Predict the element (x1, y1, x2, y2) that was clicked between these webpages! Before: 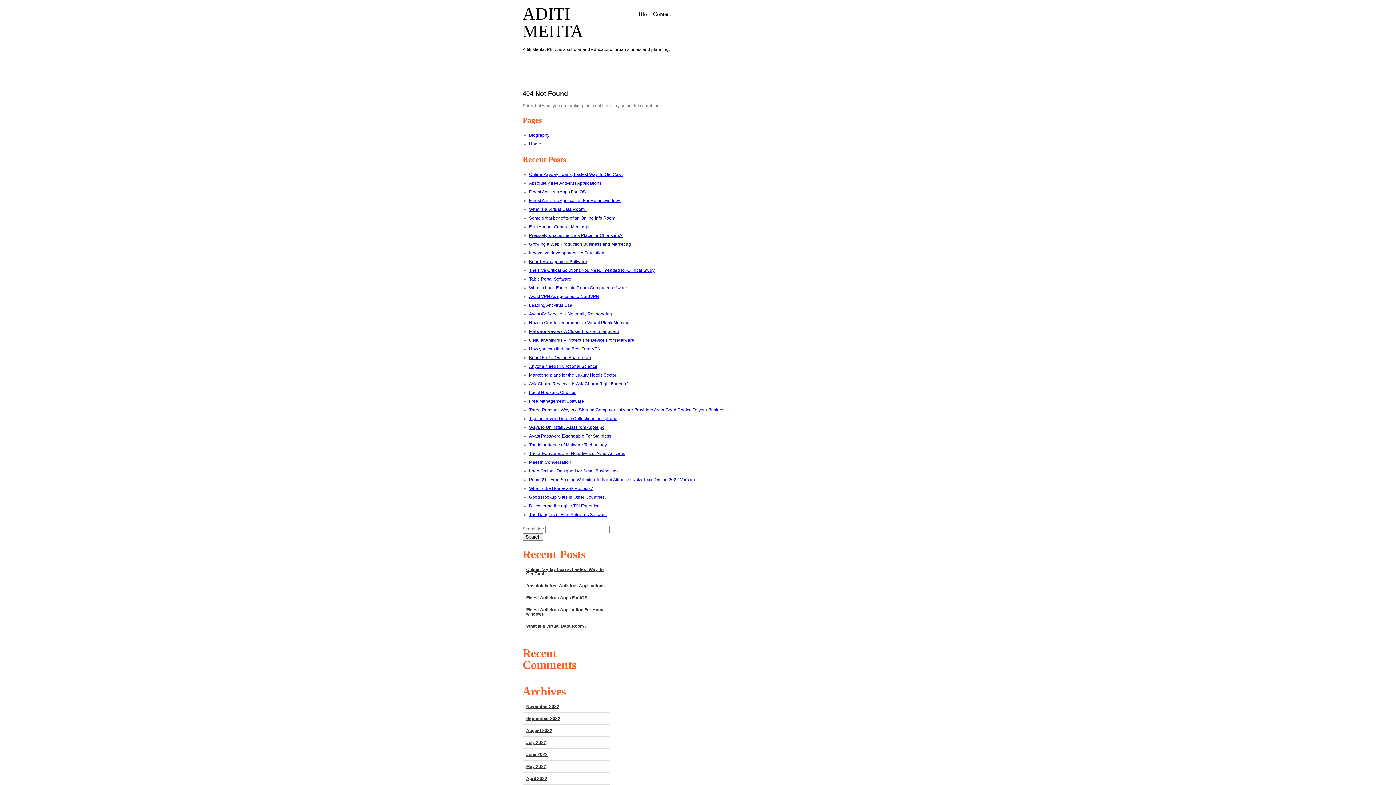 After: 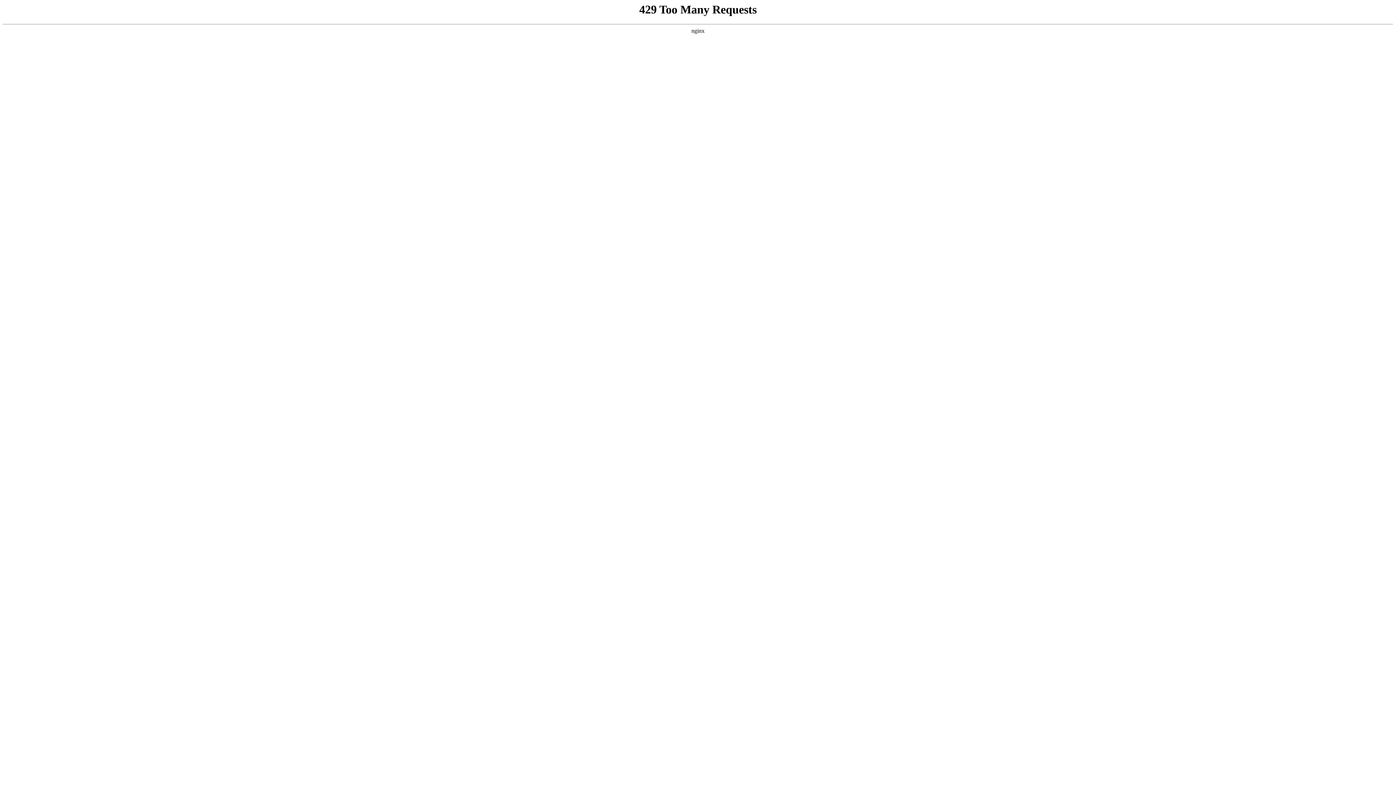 Action: bbox: (529, 407, 726, 412) label: Three Reasons Why Info Sharing Computer software Providers Are a Good Choice To your Business